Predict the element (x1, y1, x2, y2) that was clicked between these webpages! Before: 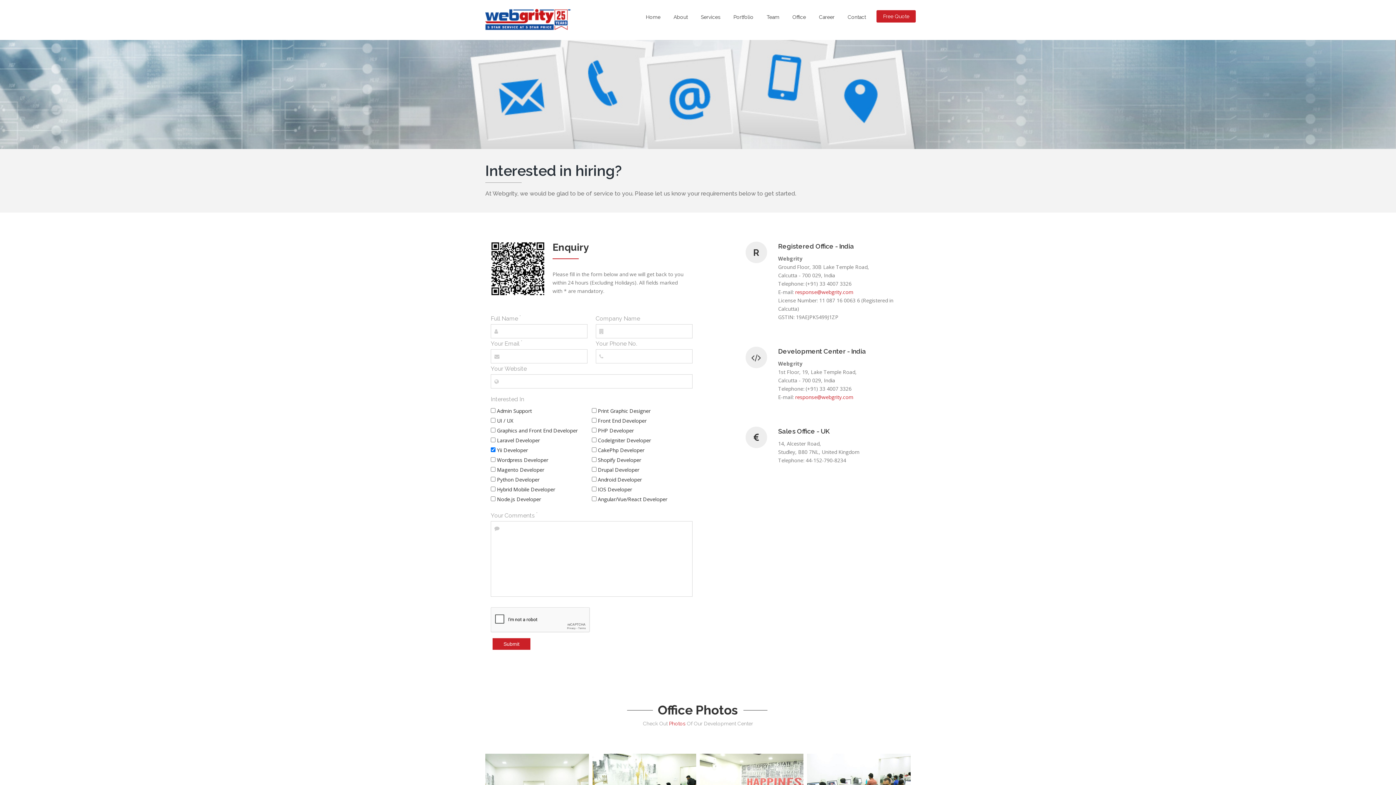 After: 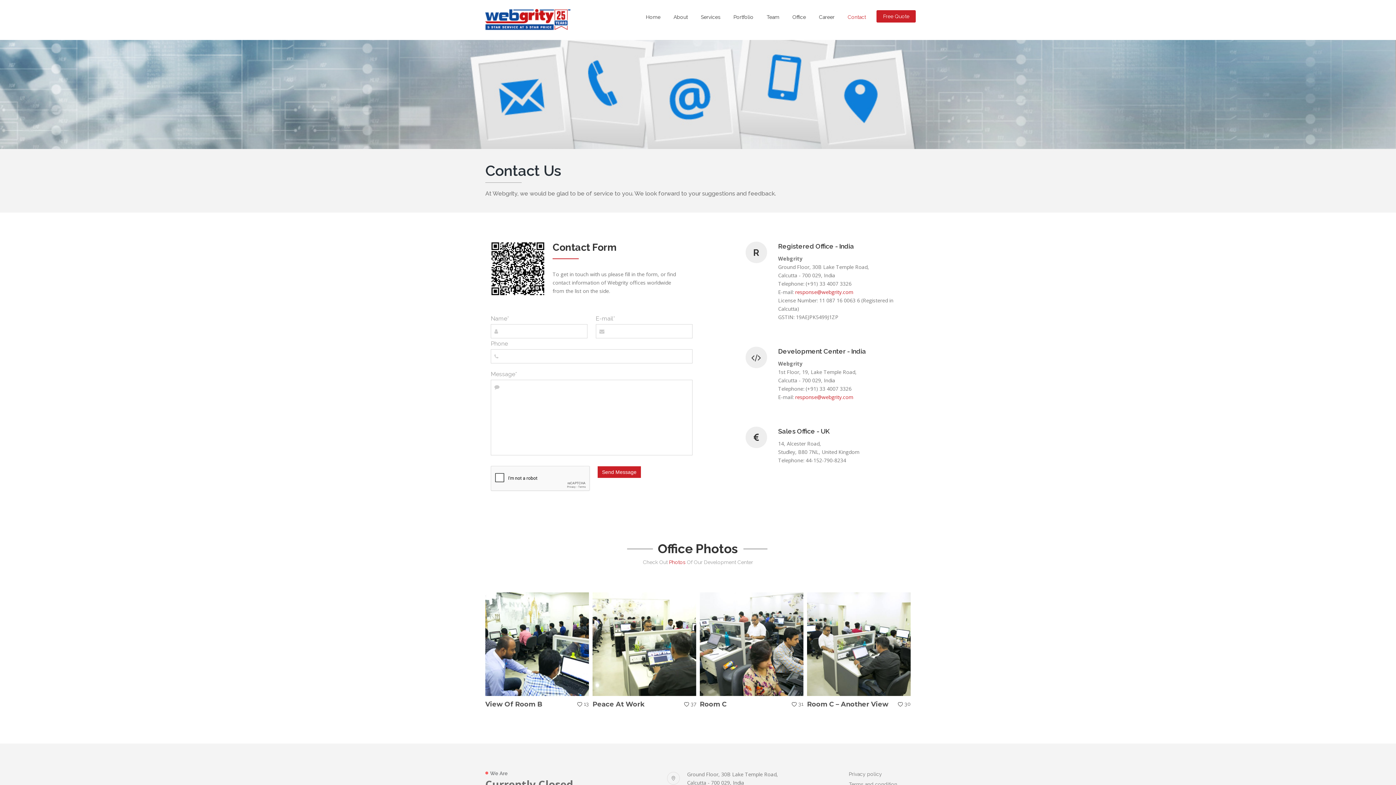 Action: label: Contact bbox: (841, 7, 872, 27)